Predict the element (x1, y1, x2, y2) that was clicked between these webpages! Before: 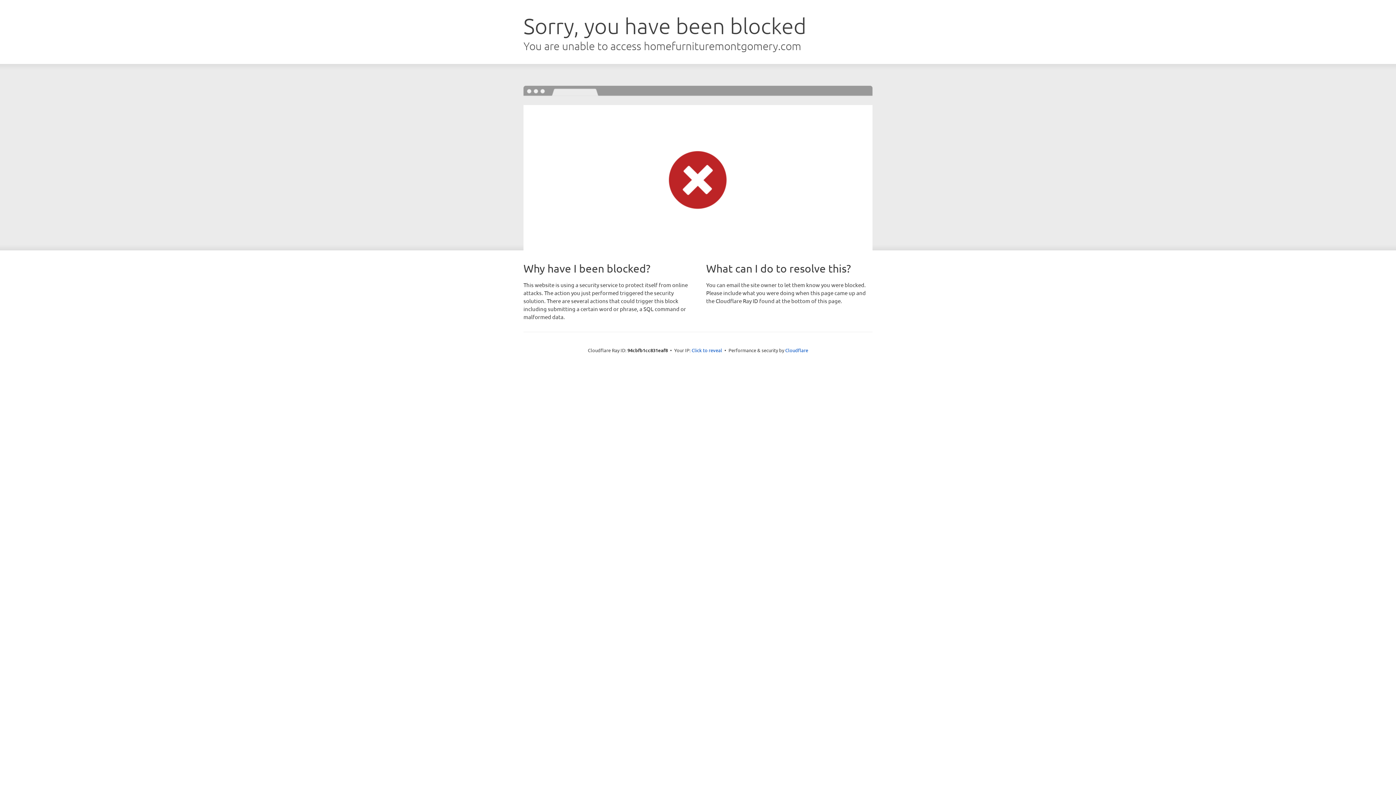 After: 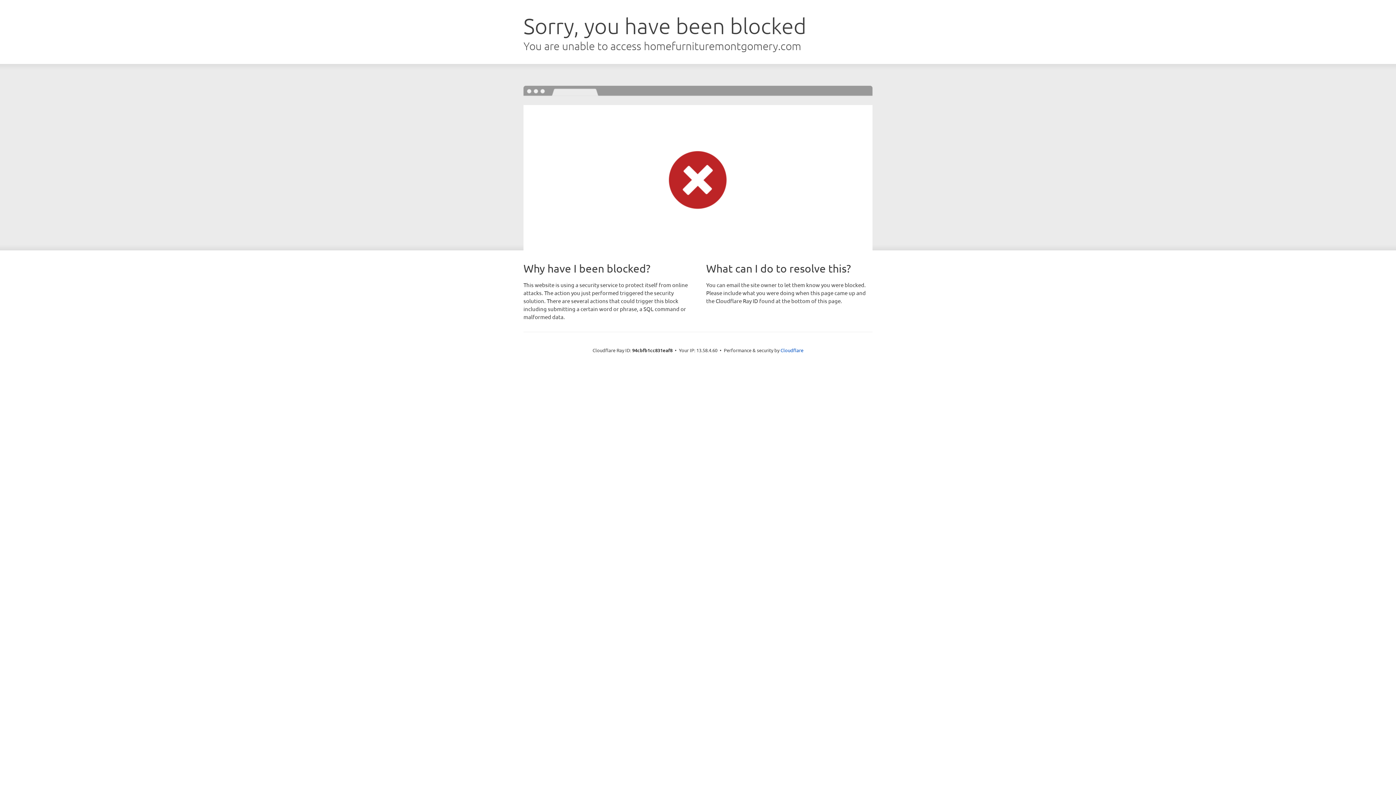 Action: label: Click to reveal bbox: (691, 346, 722, 353)